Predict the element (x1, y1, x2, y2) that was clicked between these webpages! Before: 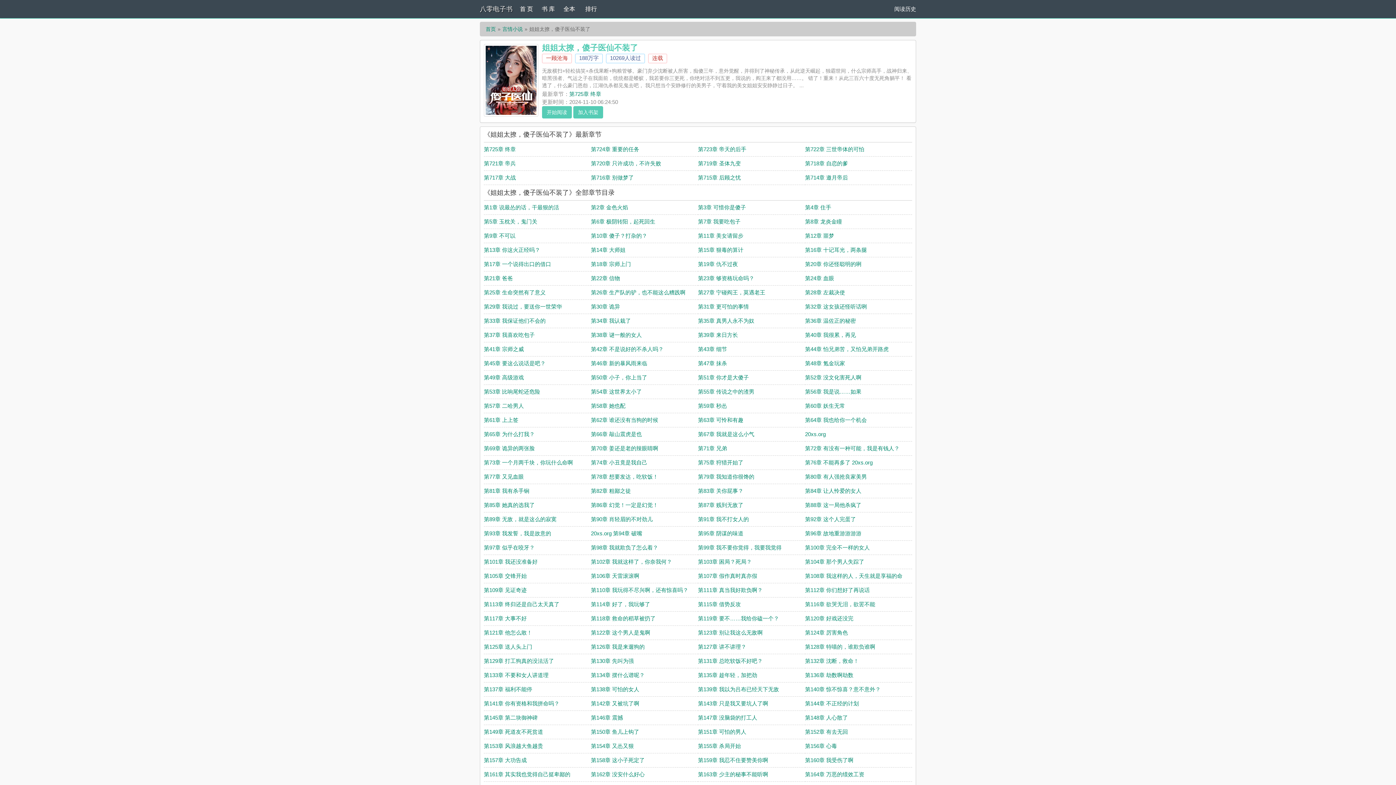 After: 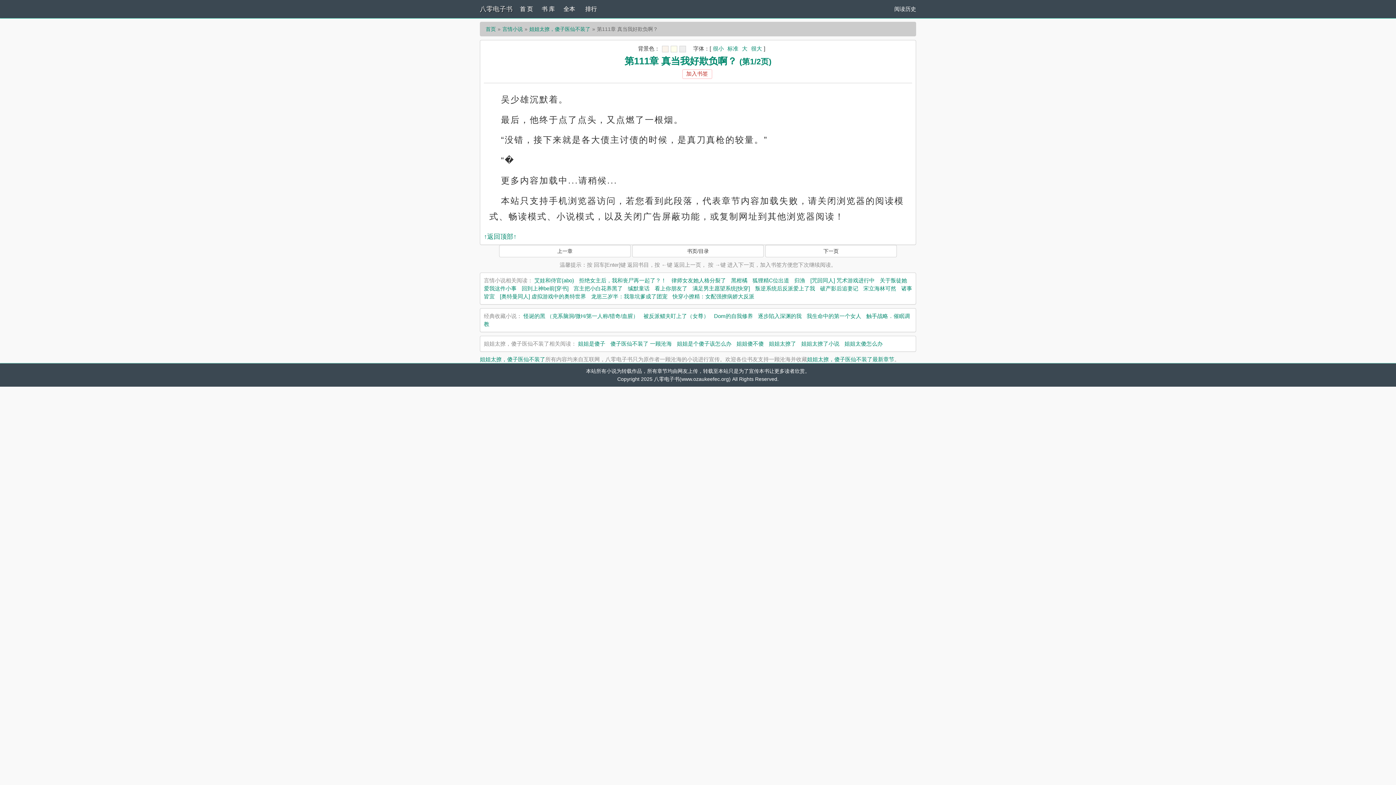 Action: label: 第111章 真当我好欺负啊？ bbox: (698, 587, 762, 593)